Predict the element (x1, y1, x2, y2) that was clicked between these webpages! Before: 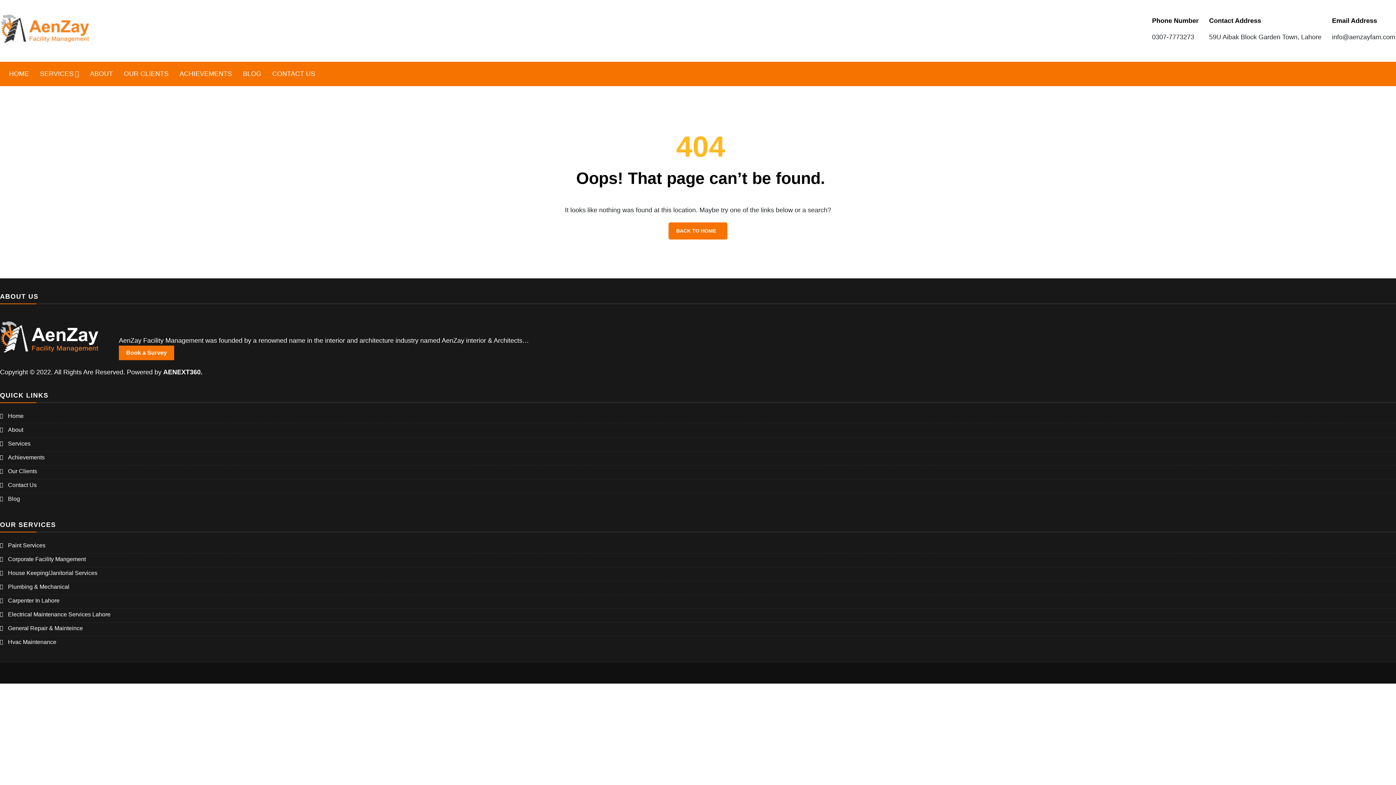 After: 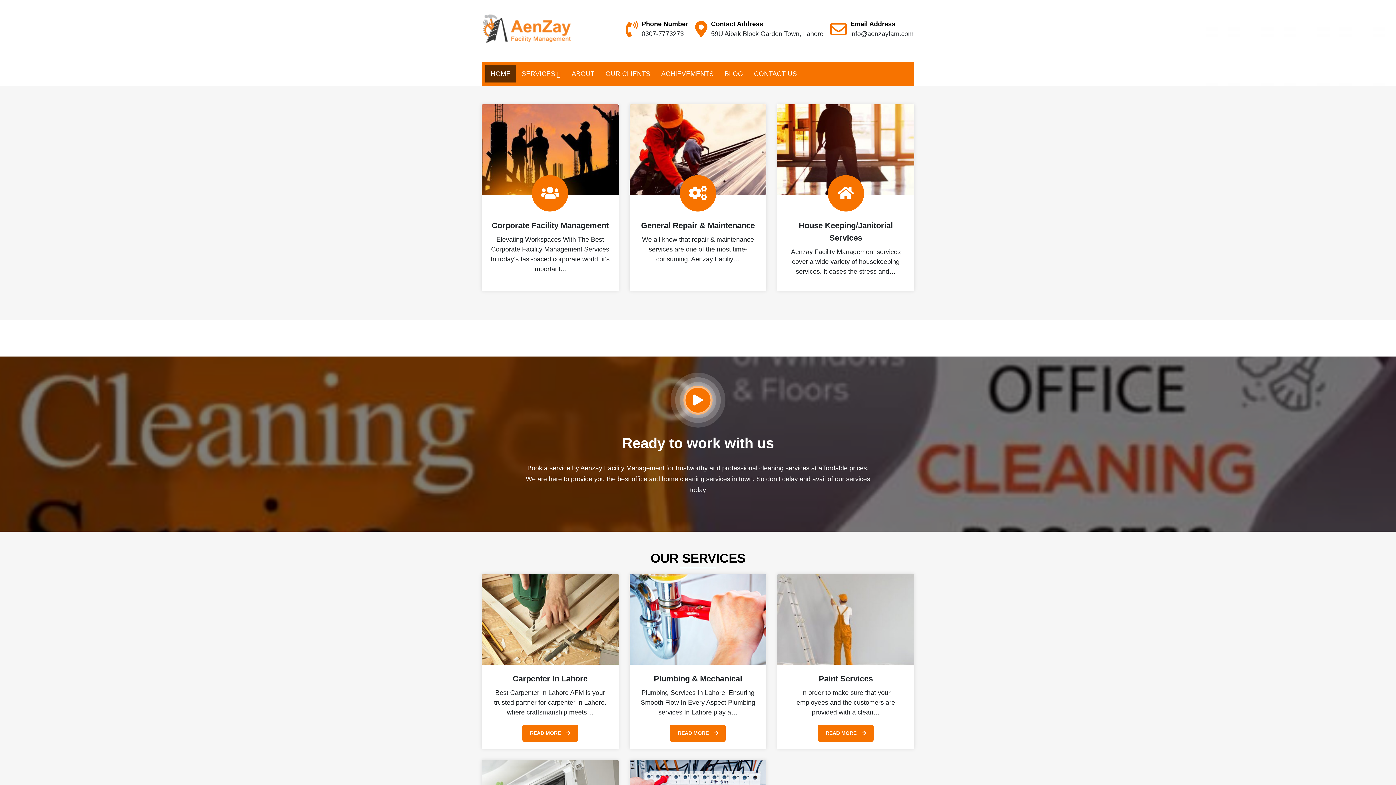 Action: bbox: (0, 10, 90, 50)